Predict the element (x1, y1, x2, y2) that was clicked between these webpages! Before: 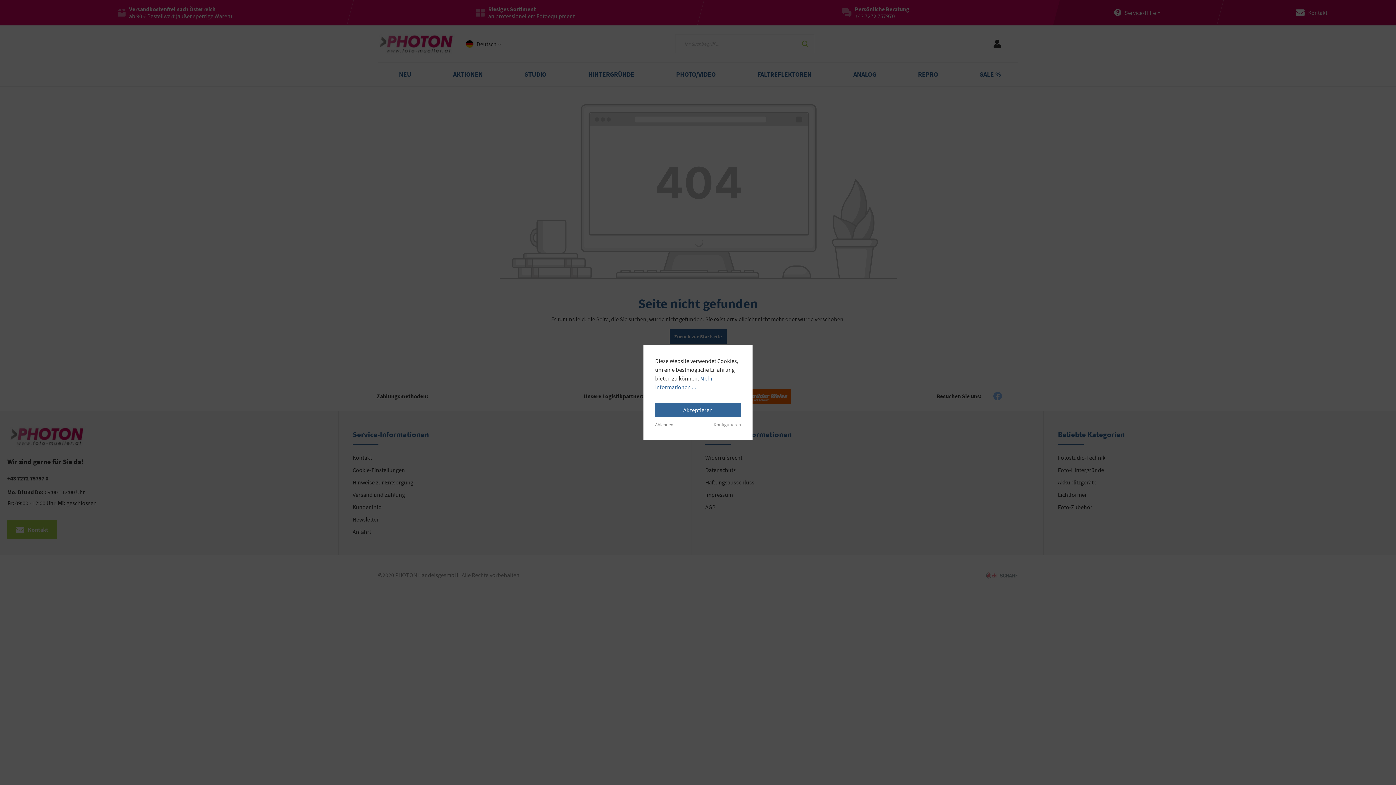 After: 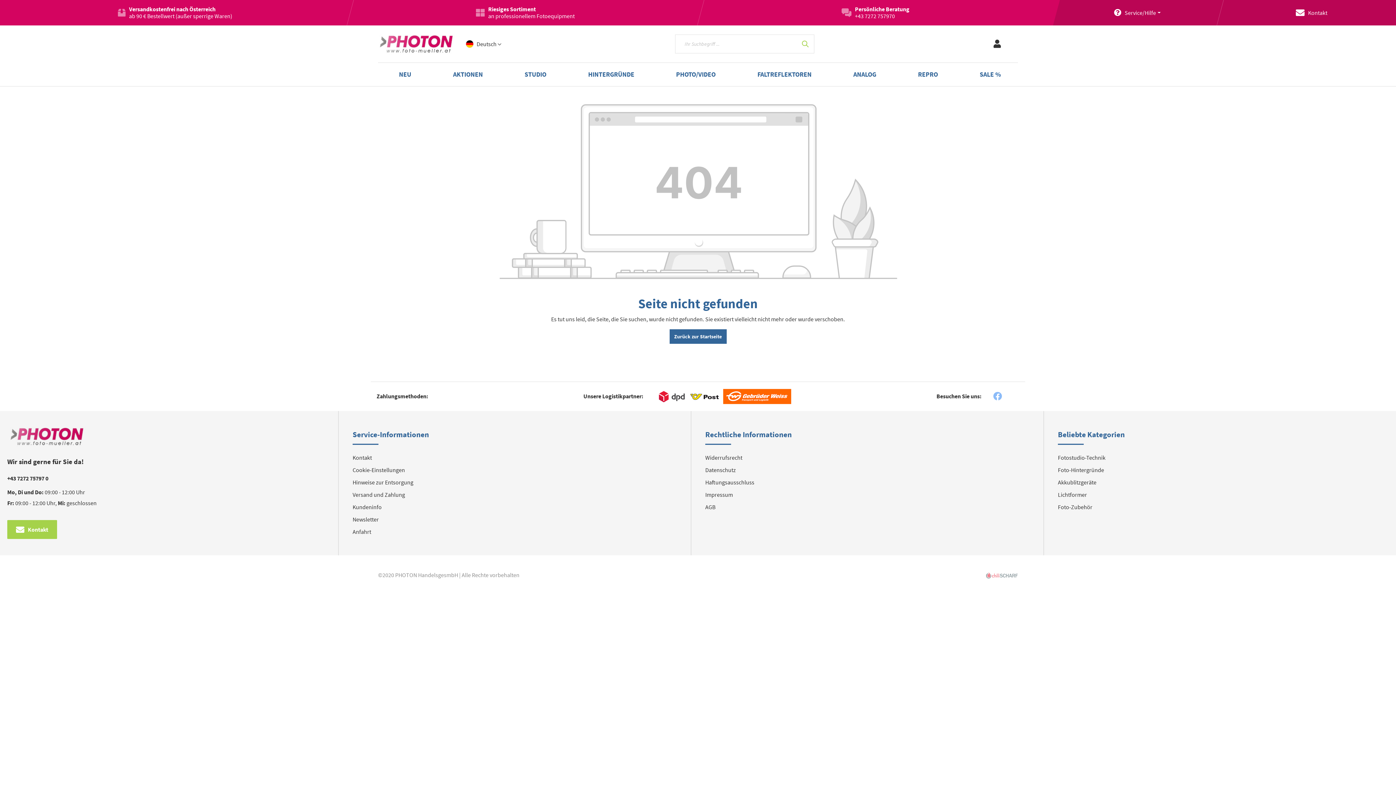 Action: label: Ablehnen bbox: (655, 421, 673, 428)